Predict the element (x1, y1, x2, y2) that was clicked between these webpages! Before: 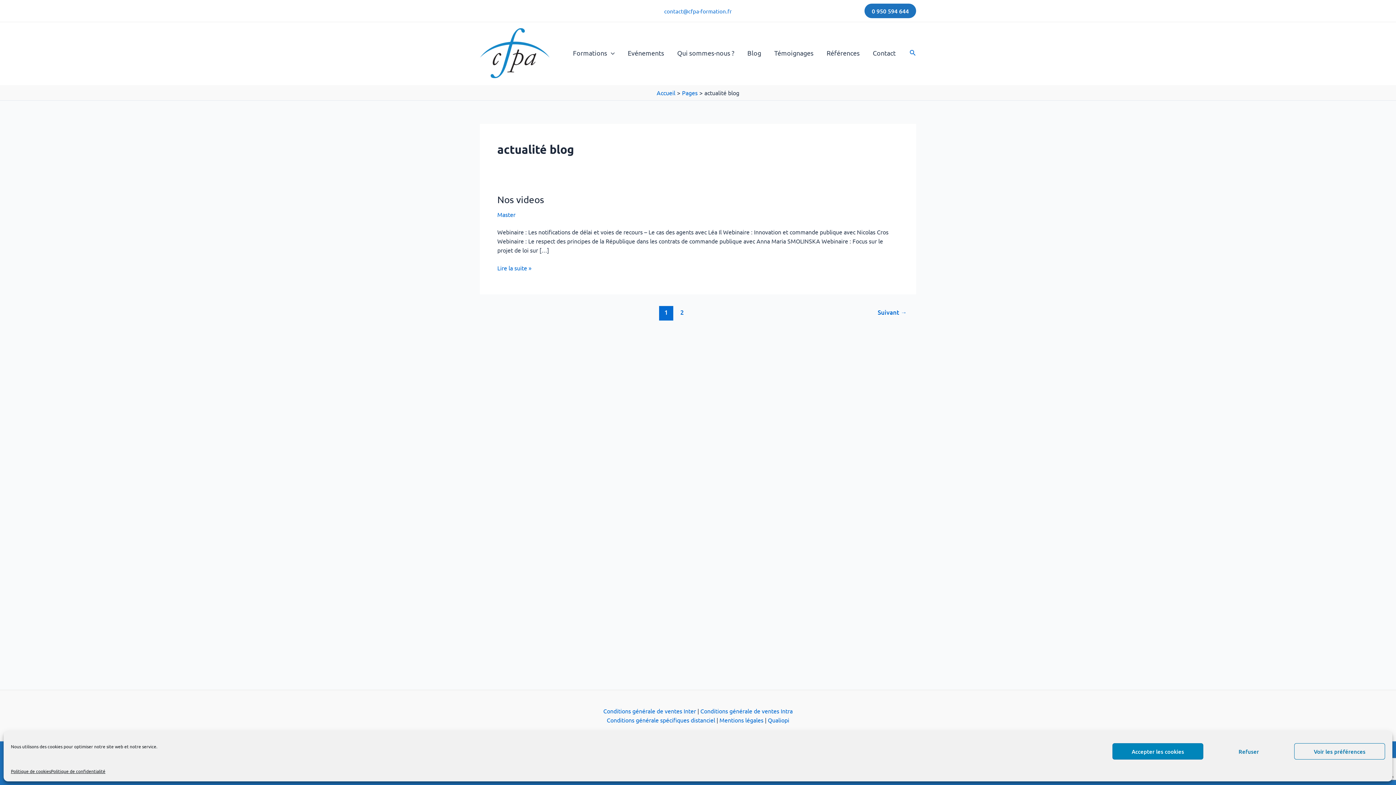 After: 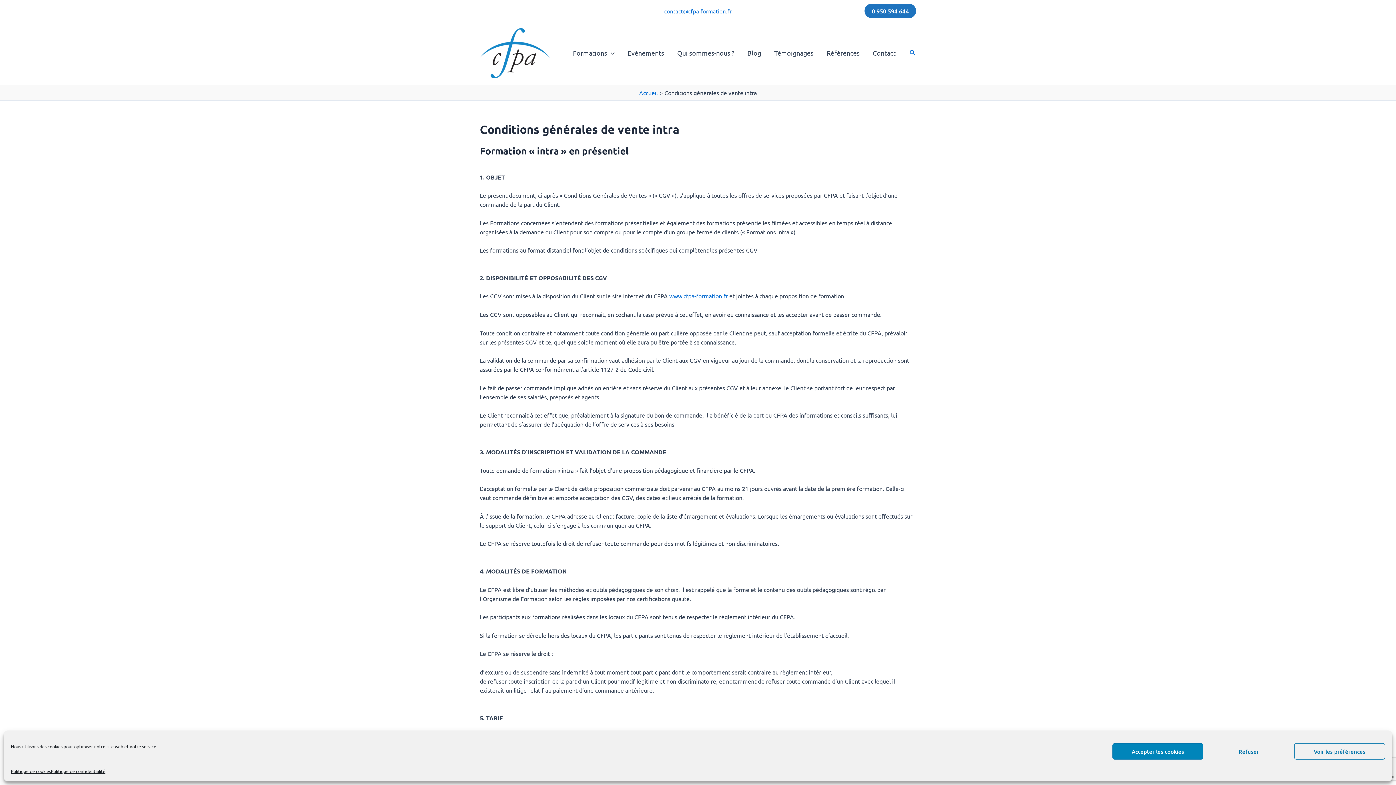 Action: label: Conditions générale spécifiques distanciel bbox: (606, 716, 715, 724)